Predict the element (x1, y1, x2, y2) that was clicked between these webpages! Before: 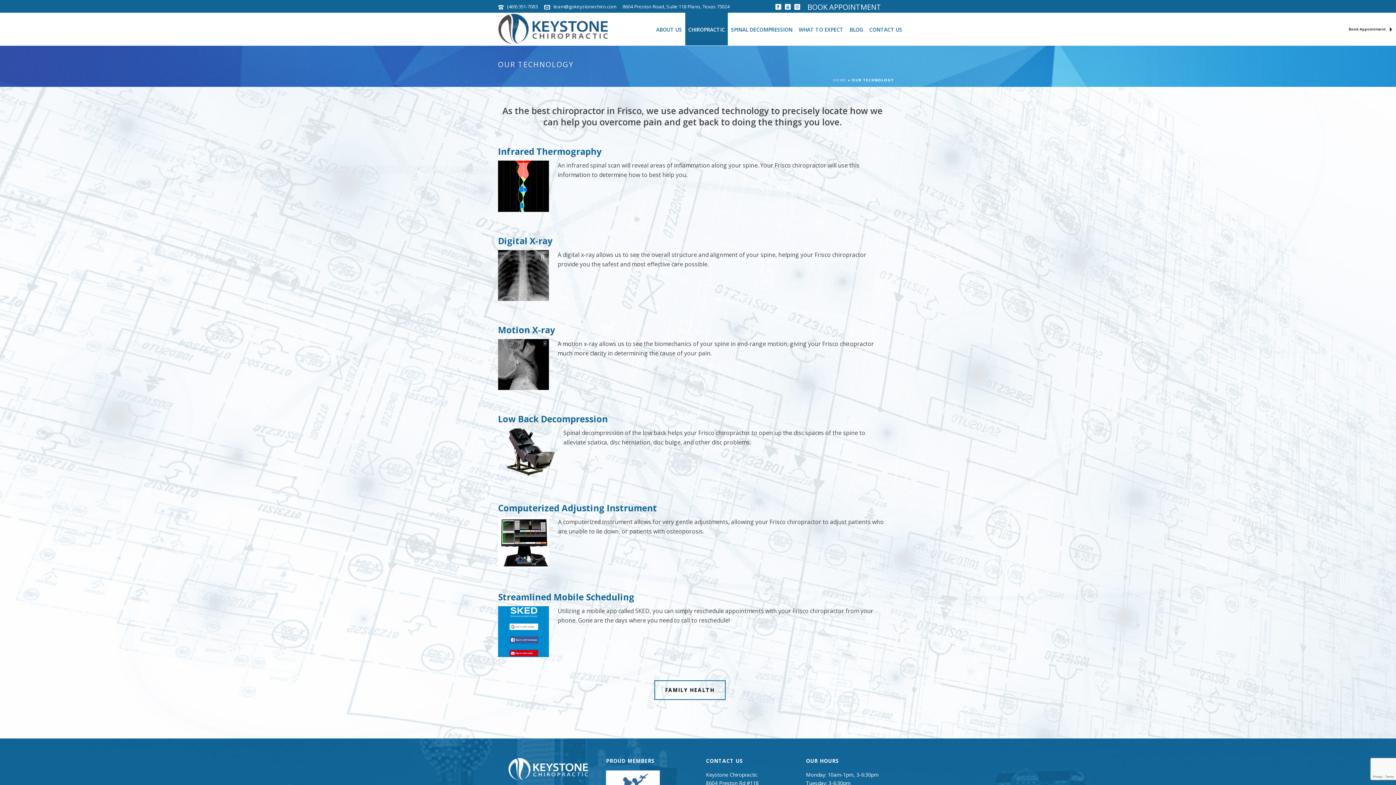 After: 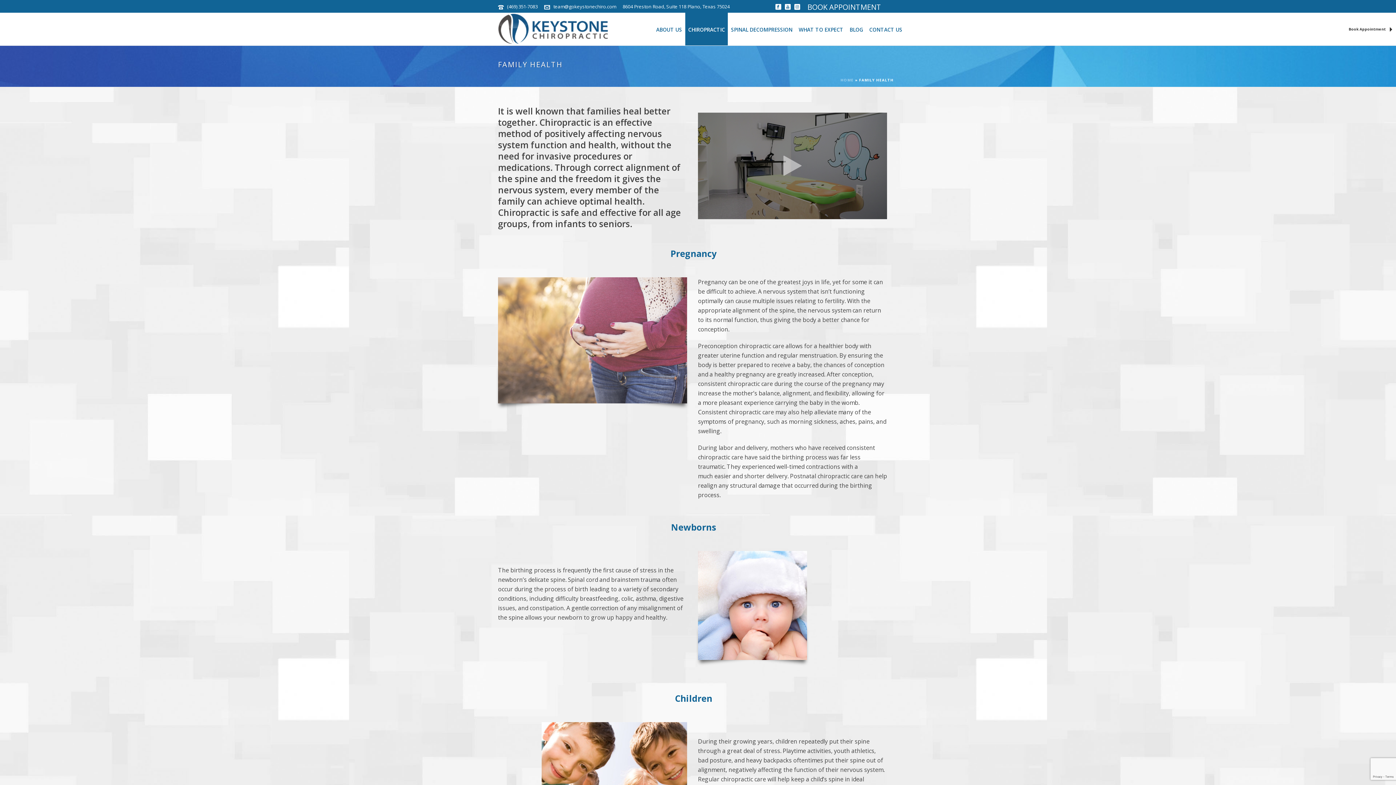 Action: label: FAMILY HEALTH bbox: (654, 680, 725, 700)